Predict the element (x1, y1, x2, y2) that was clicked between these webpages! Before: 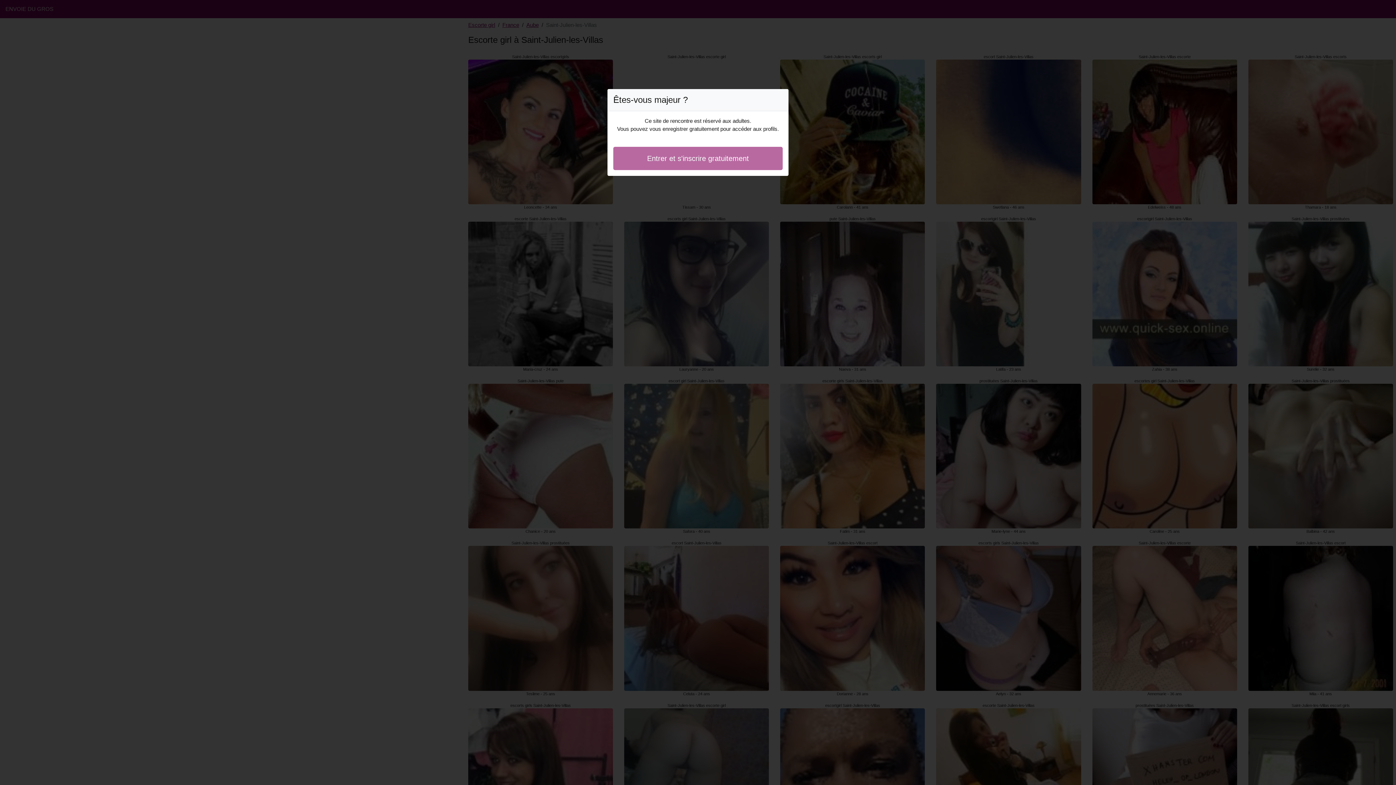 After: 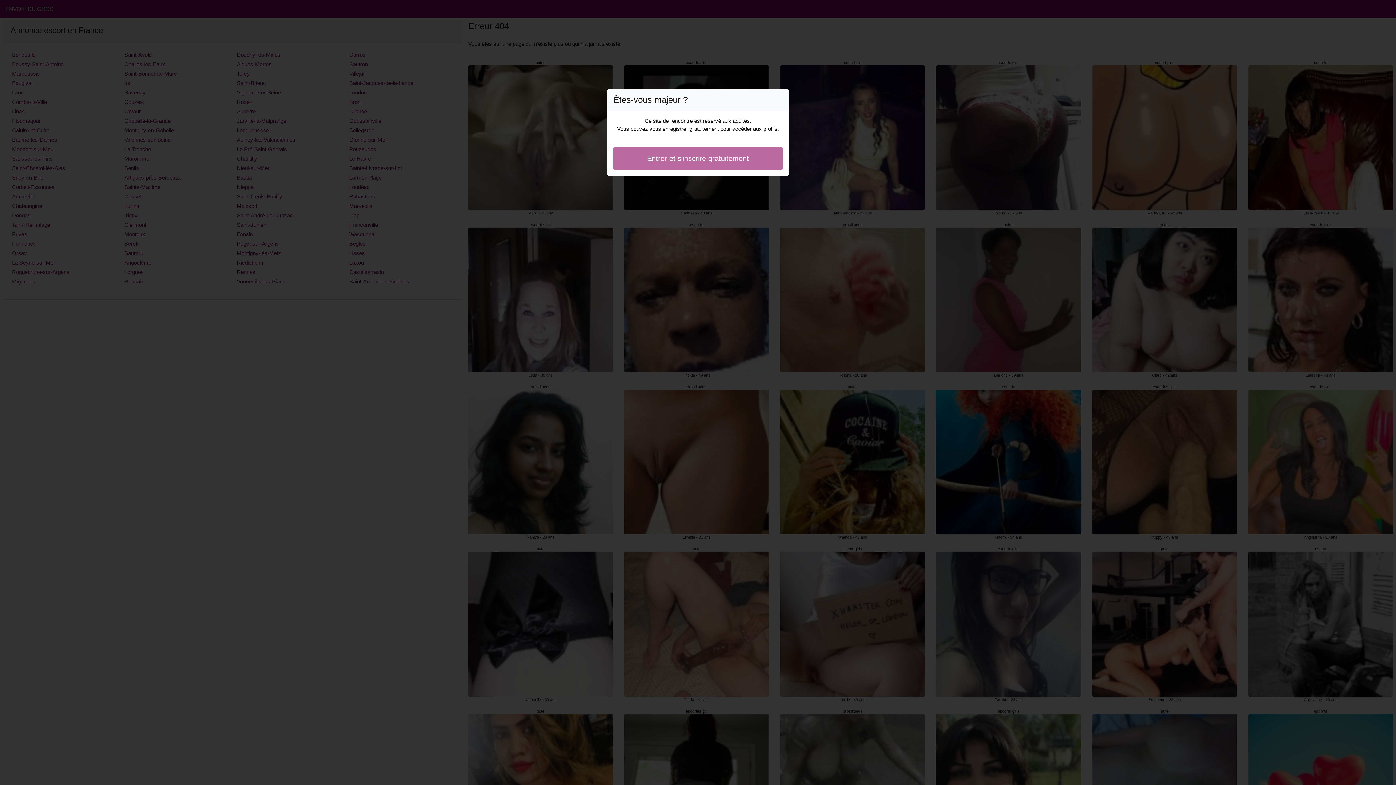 Action: bbox: (613, 146, 782, 170) label: Entrer et s'inscrire gratuitement